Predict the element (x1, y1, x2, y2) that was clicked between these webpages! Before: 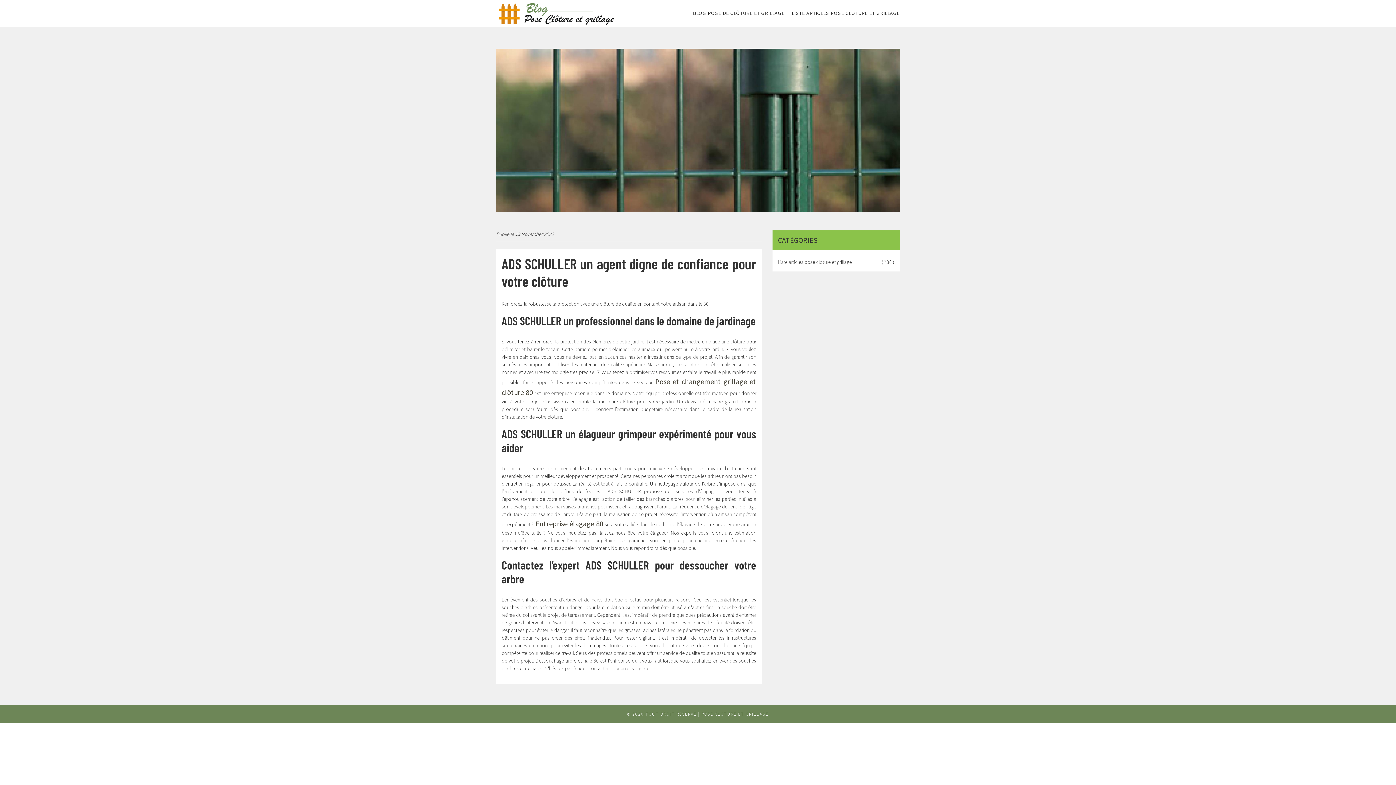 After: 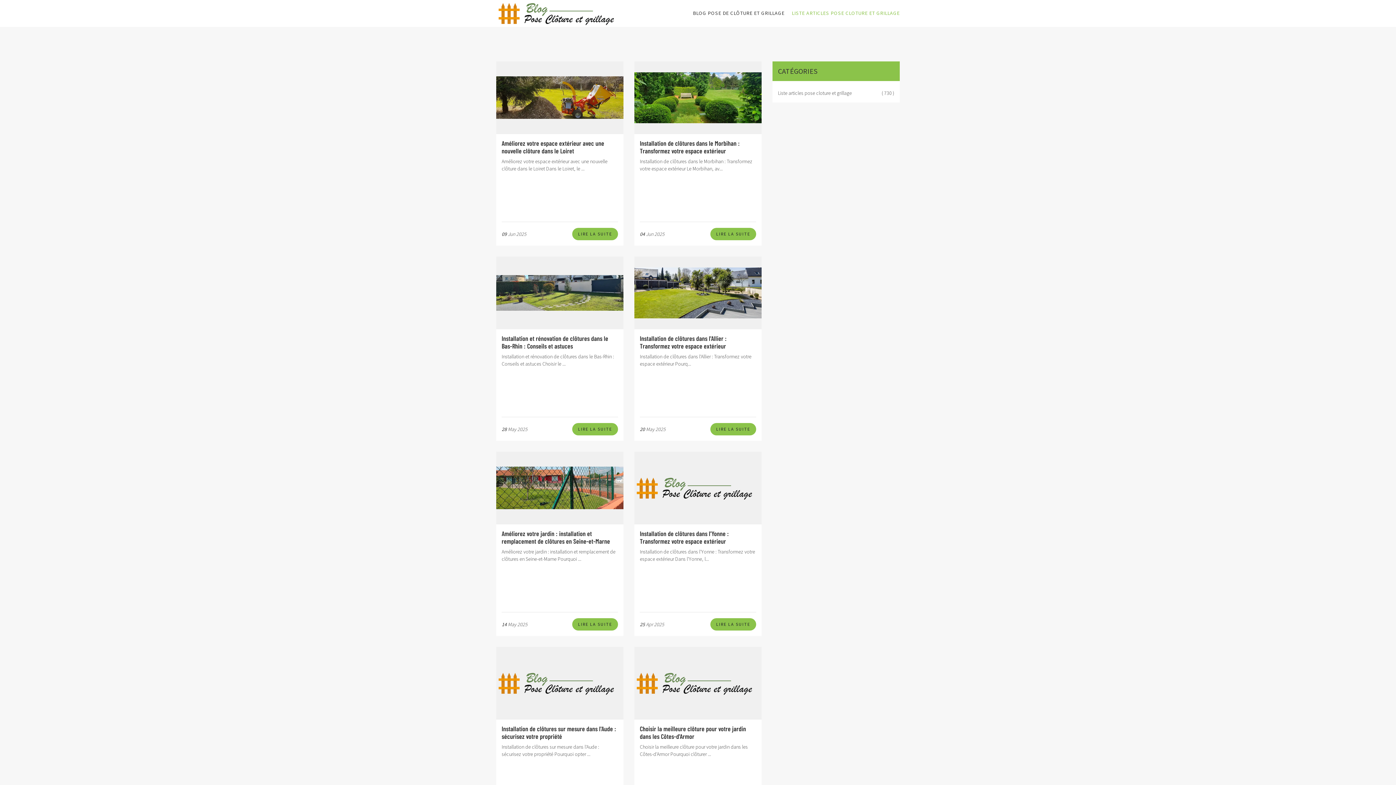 Action: label: Liste articles pose cloture et grillage bbox: (778, 258, 852, 266)